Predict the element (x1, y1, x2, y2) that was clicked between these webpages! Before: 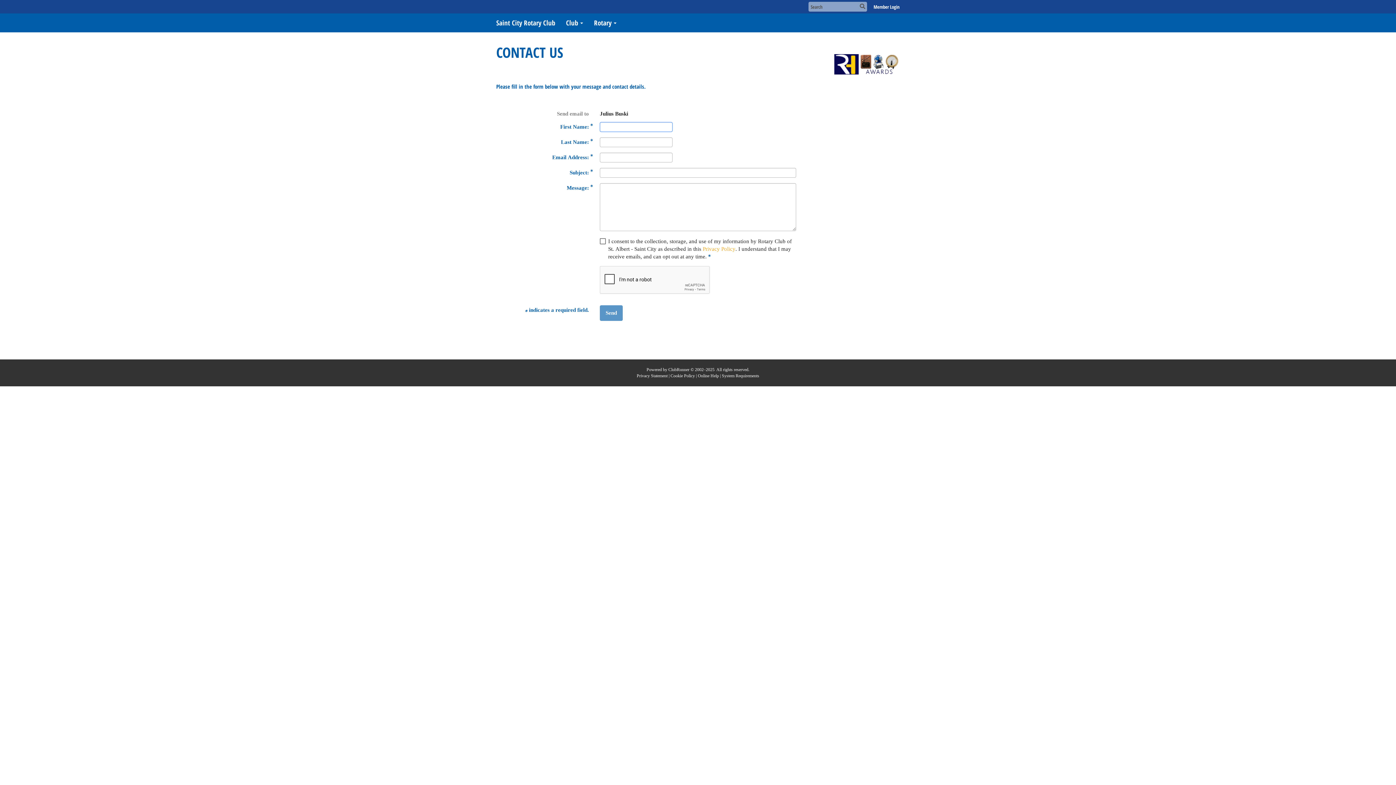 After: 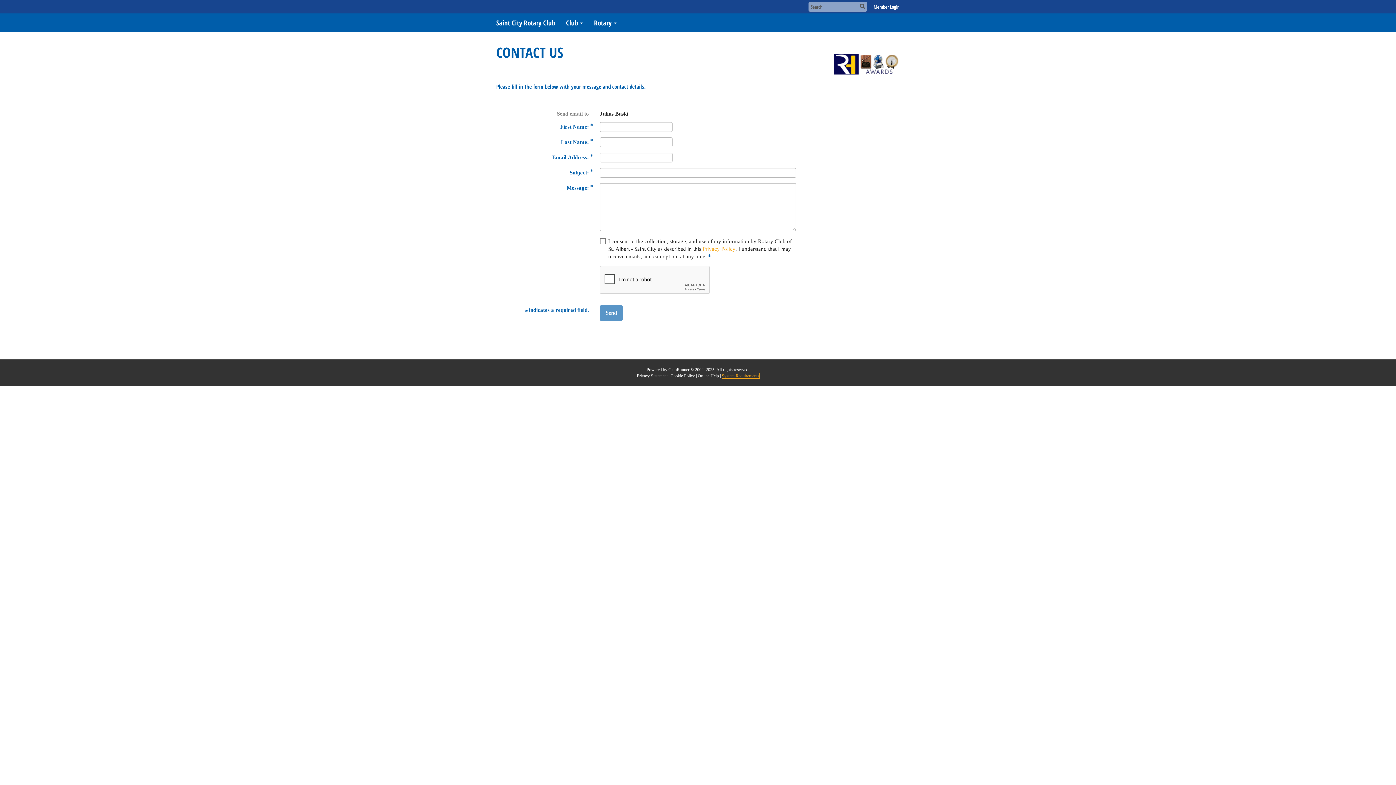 Action: bbox: (722, 373, 759, 378) label: System Requirements